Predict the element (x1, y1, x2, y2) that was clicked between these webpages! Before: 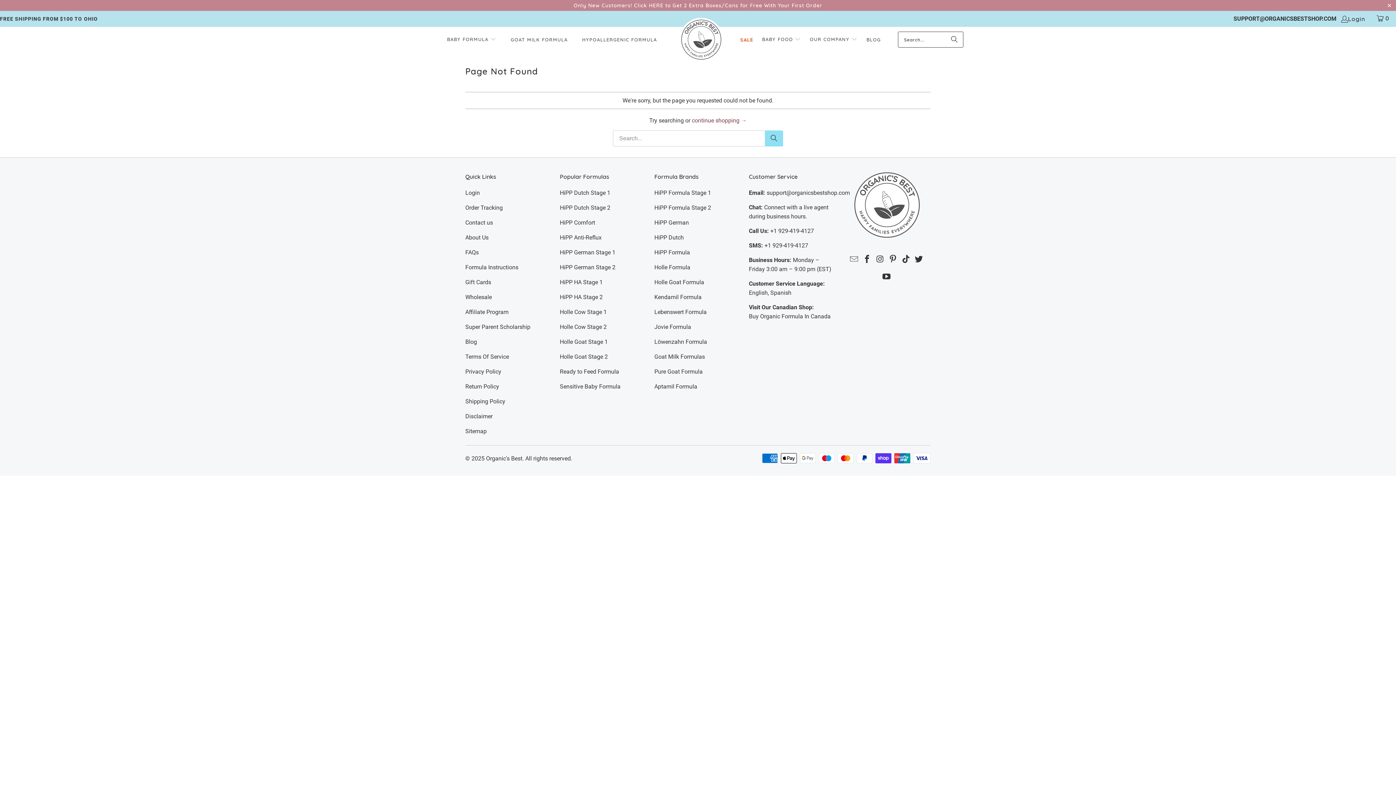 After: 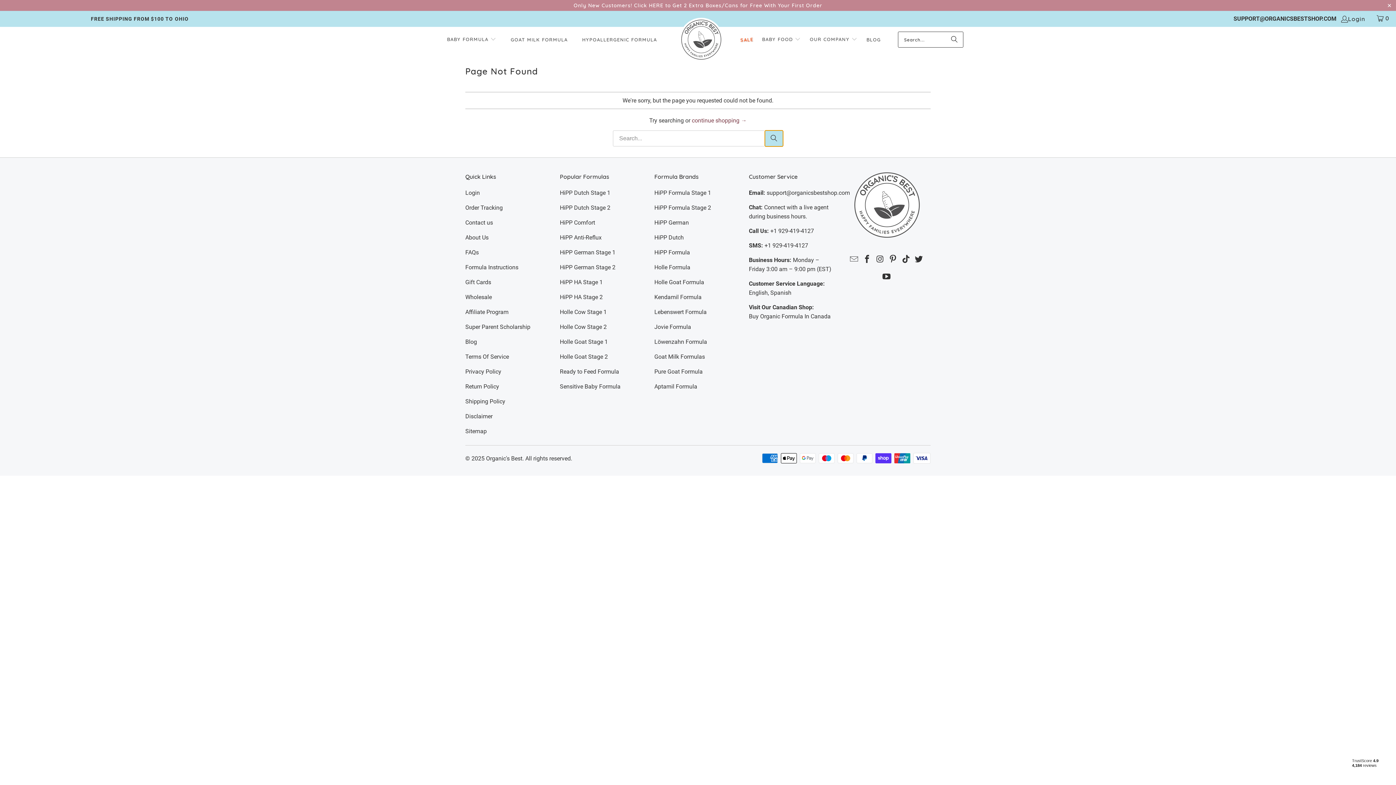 Action: bbox: (765, 130, 783, 146) label: Search